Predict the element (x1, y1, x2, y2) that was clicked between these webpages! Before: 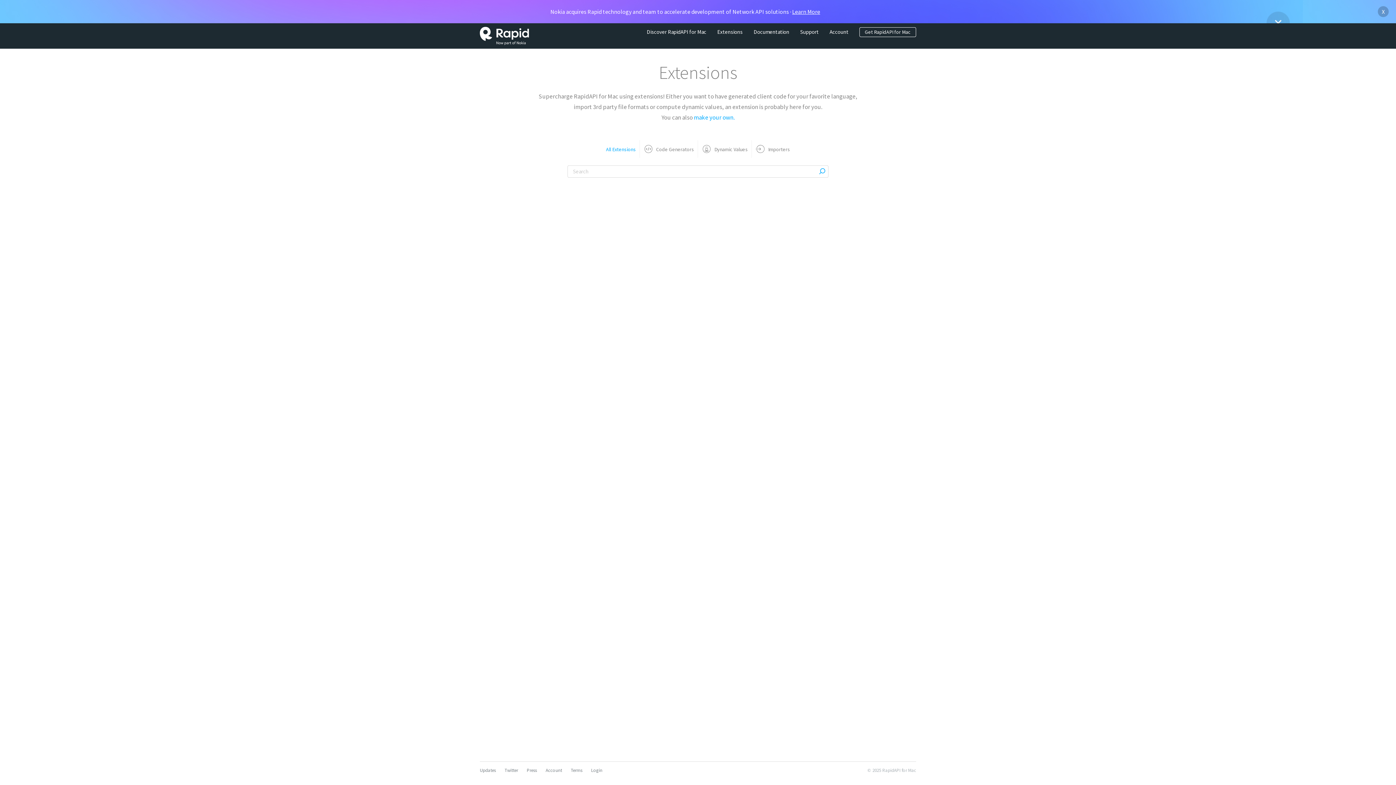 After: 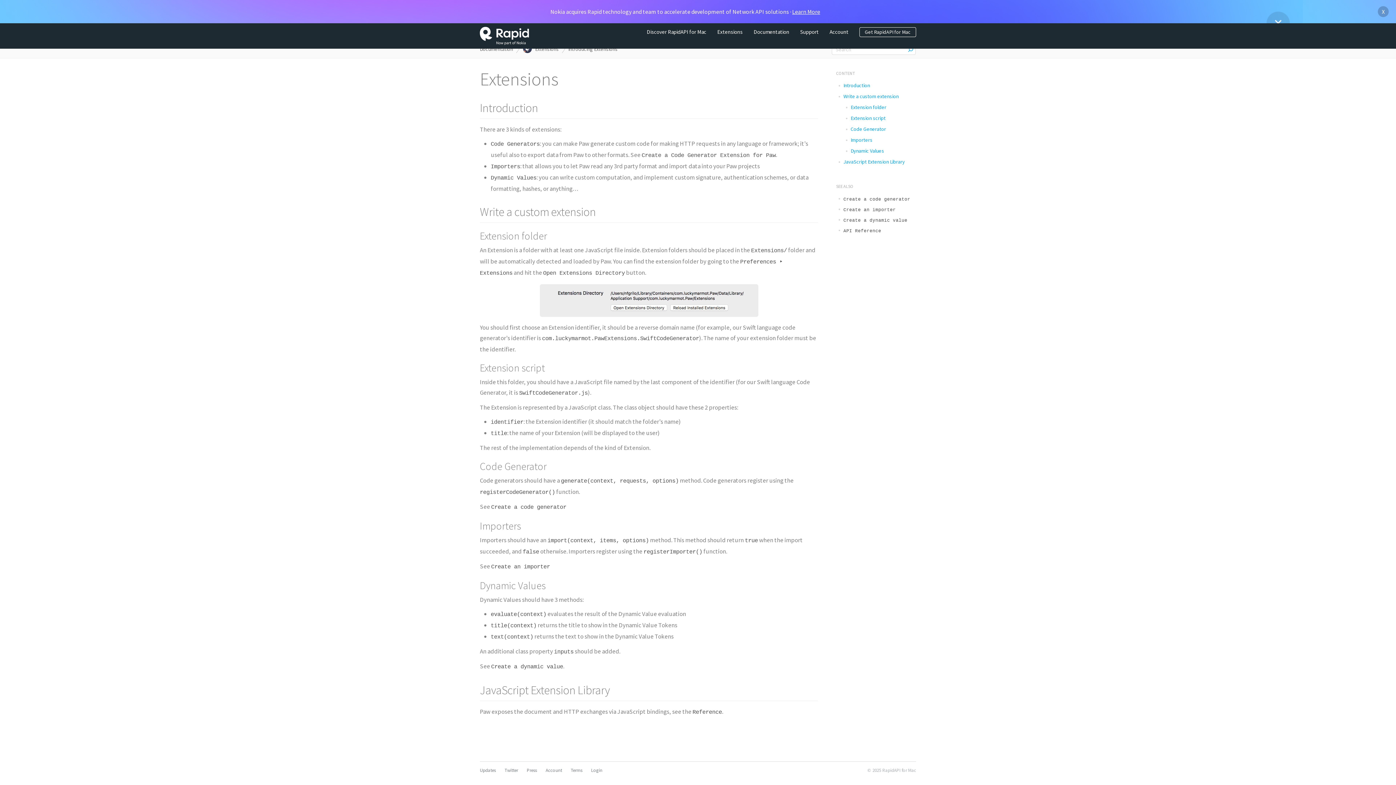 Action: bbox: (694, 113, 734, 121) label: make your own.